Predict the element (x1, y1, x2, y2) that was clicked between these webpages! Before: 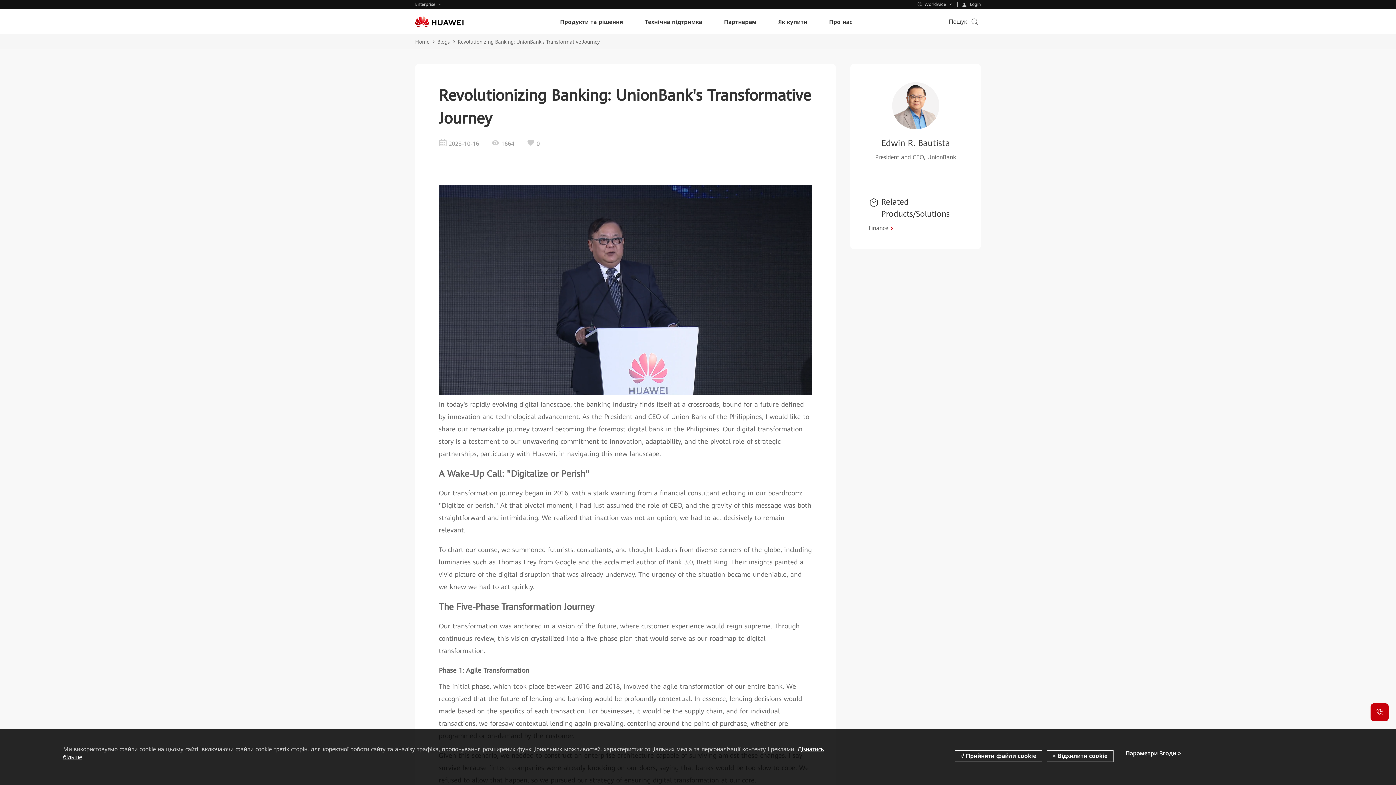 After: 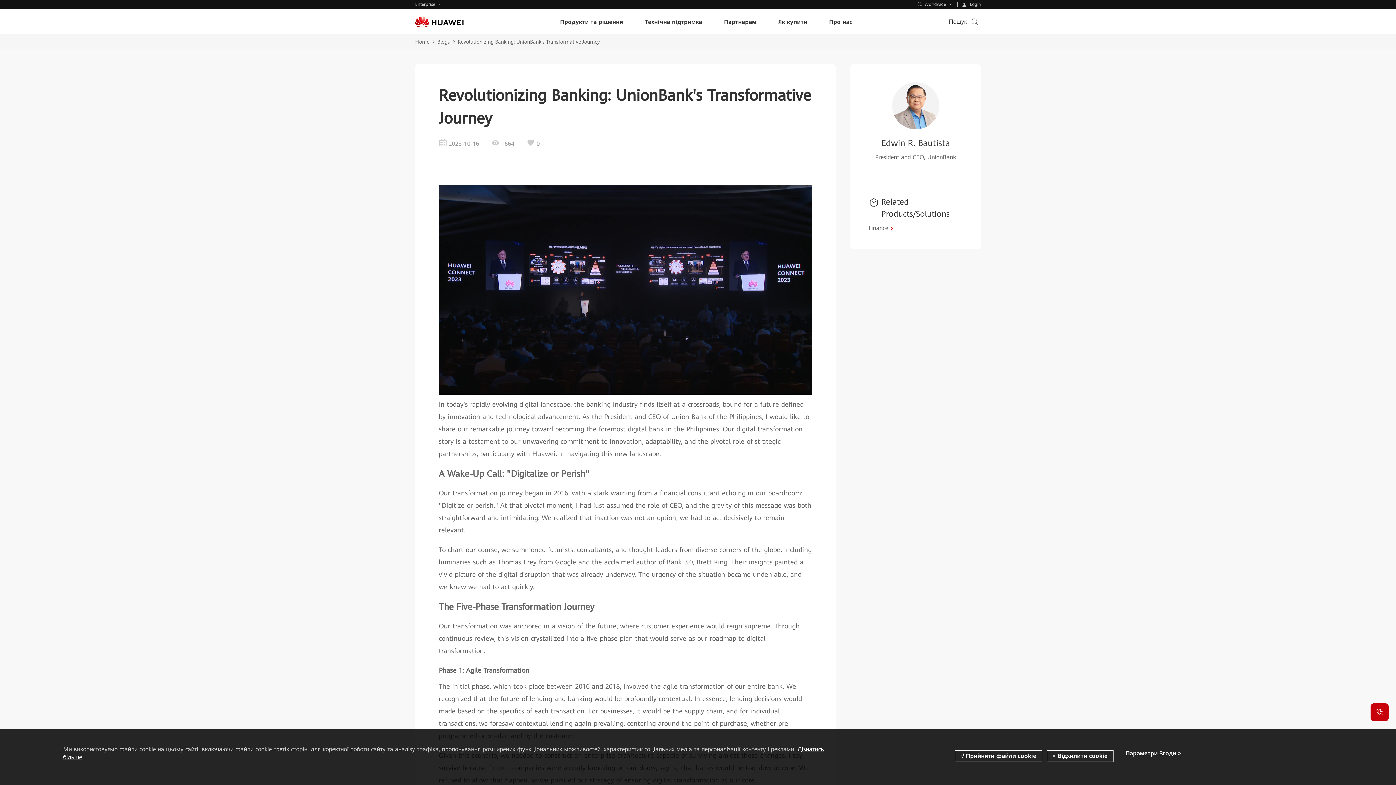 Action: bbox: (457, 37, 608, 46) label: Revolutionizing Banking: UnionBank's Transformative Journey